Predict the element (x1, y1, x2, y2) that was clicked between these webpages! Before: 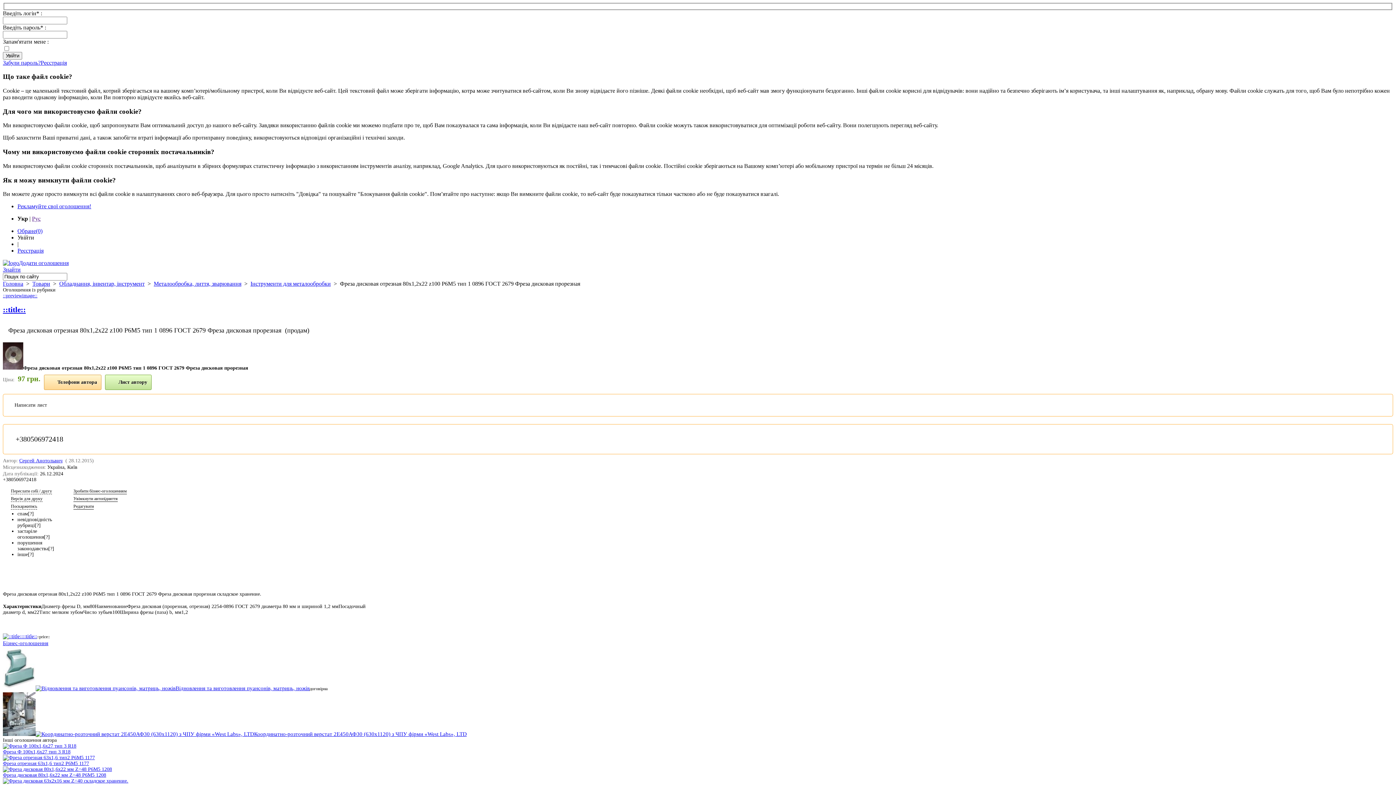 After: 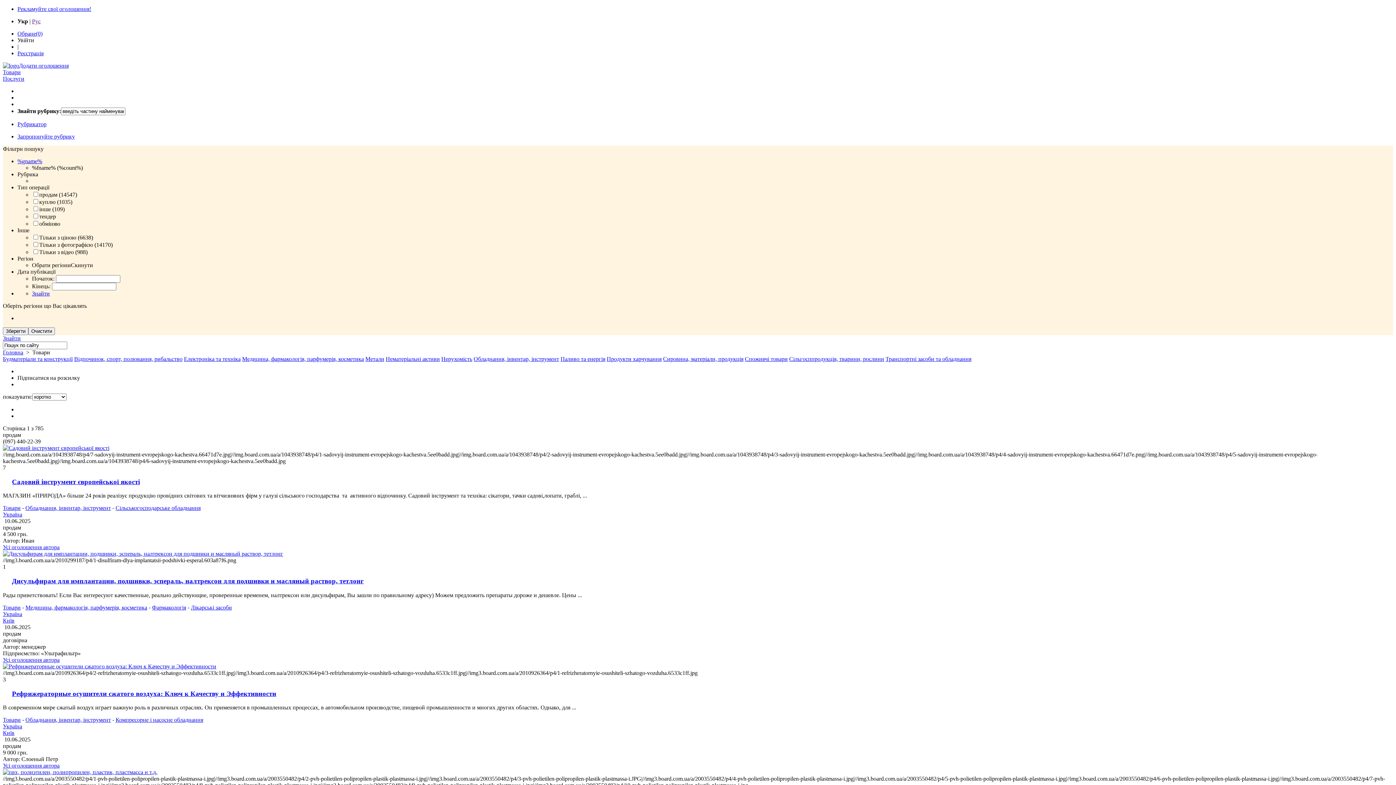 Action: bbox: (32, 280, 50, 287) label: Товари